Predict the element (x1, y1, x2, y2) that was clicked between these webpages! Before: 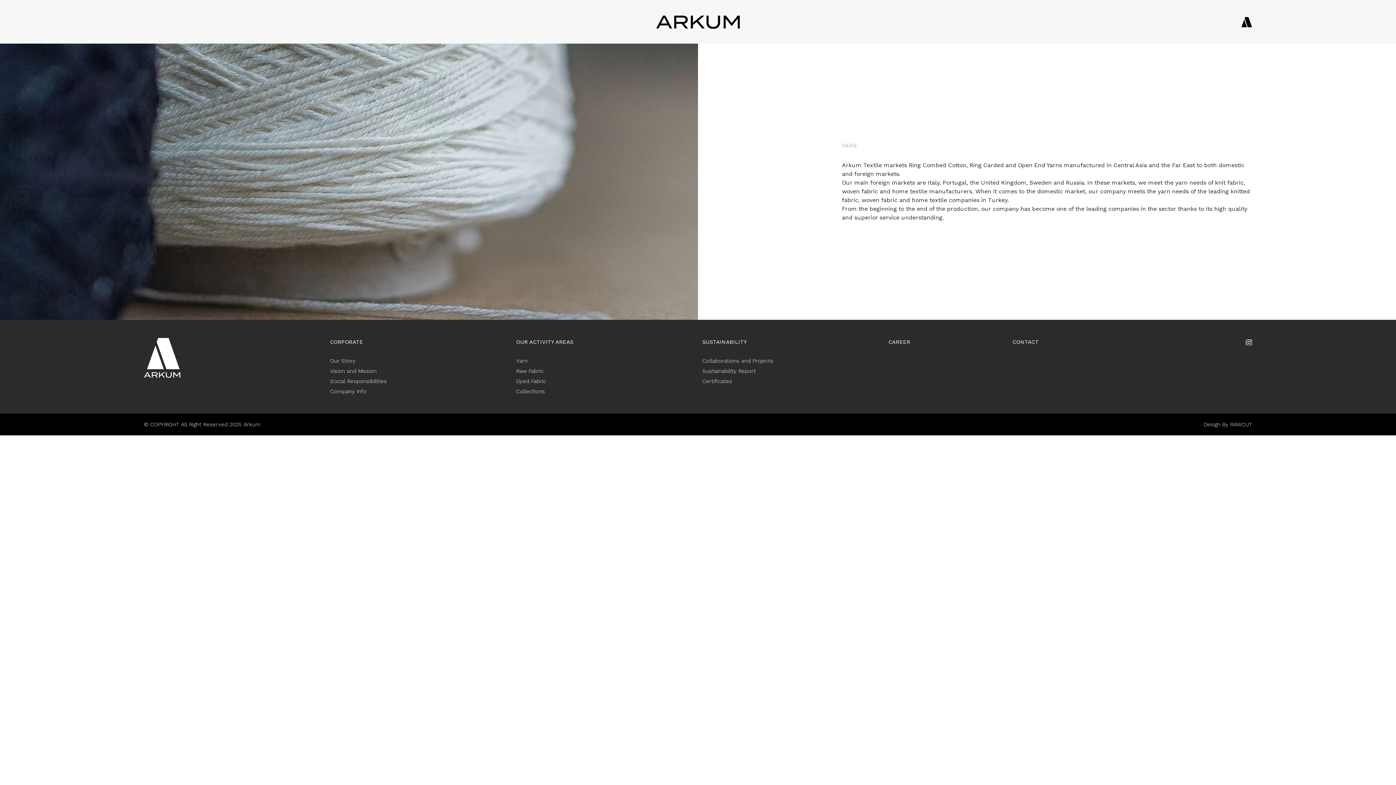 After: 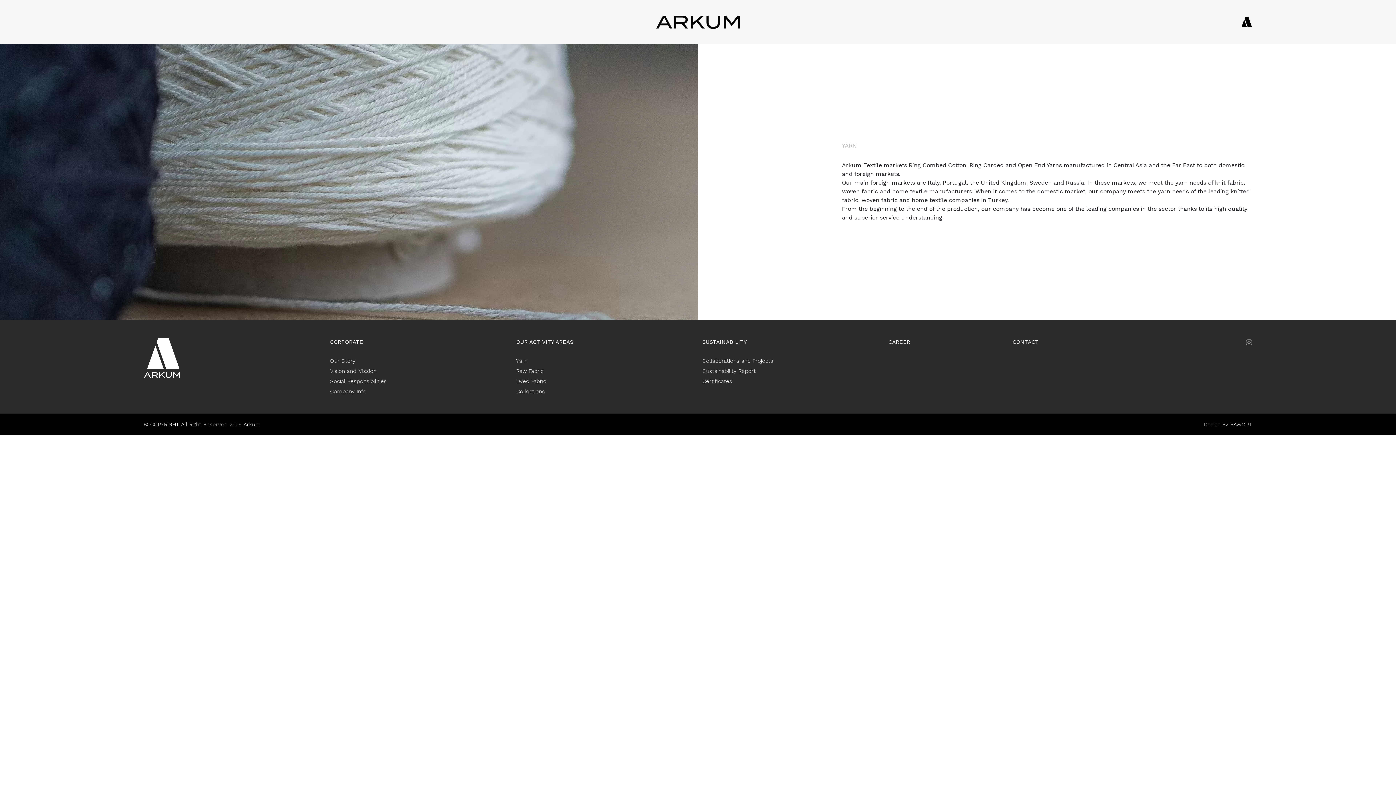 Action: bbox: (1246, 338, 1252, 346)